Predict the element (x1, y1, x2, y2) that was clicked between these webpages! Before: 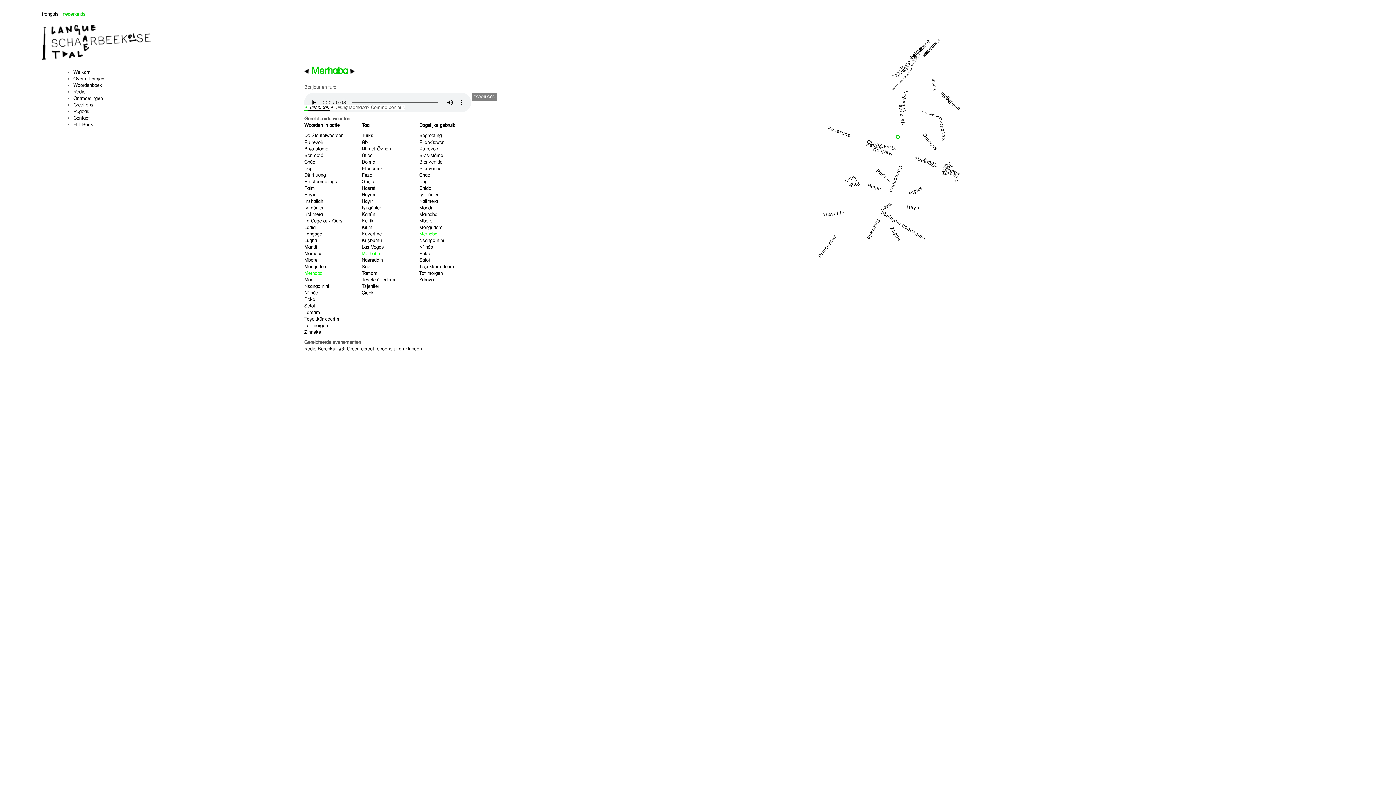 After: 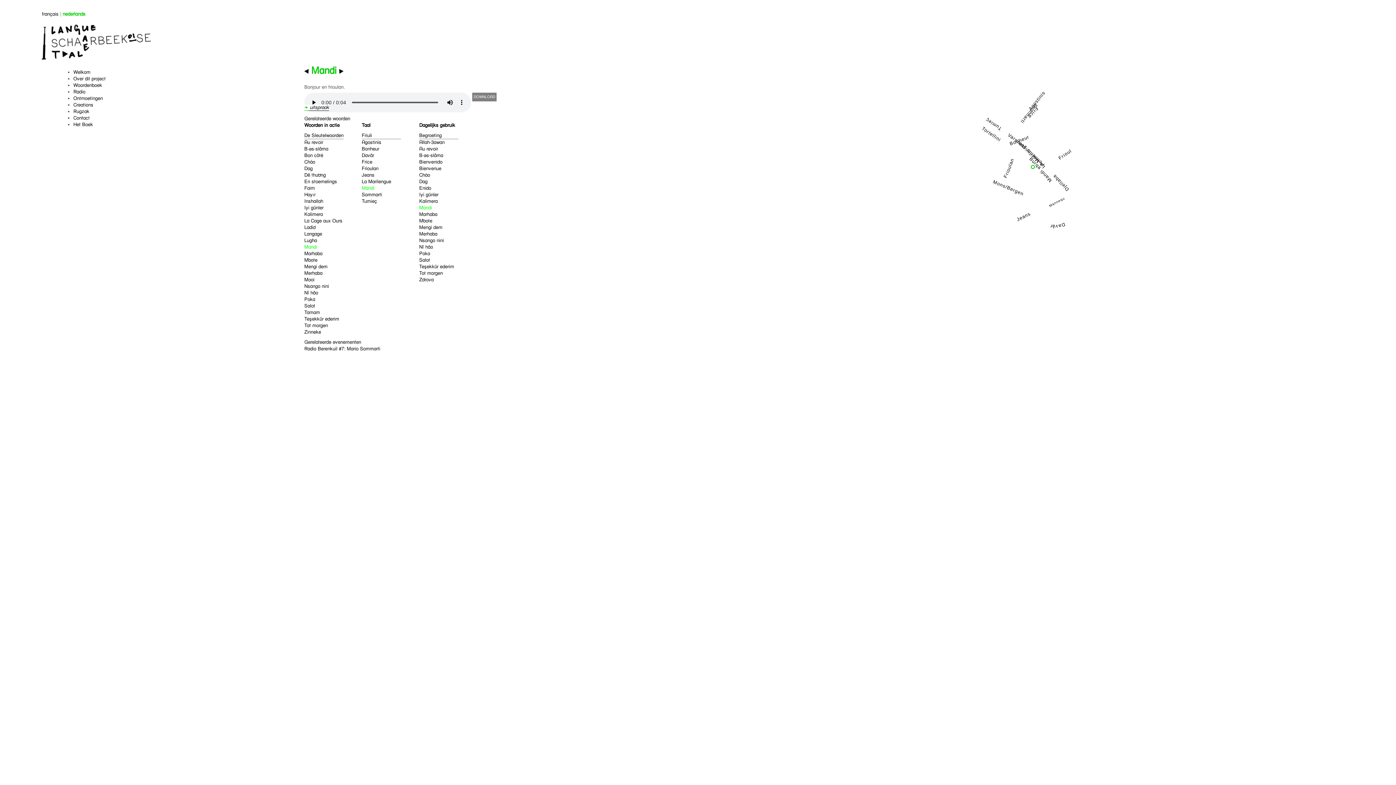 Action: bbox: (419, 205, 432, 210) label: Mandi